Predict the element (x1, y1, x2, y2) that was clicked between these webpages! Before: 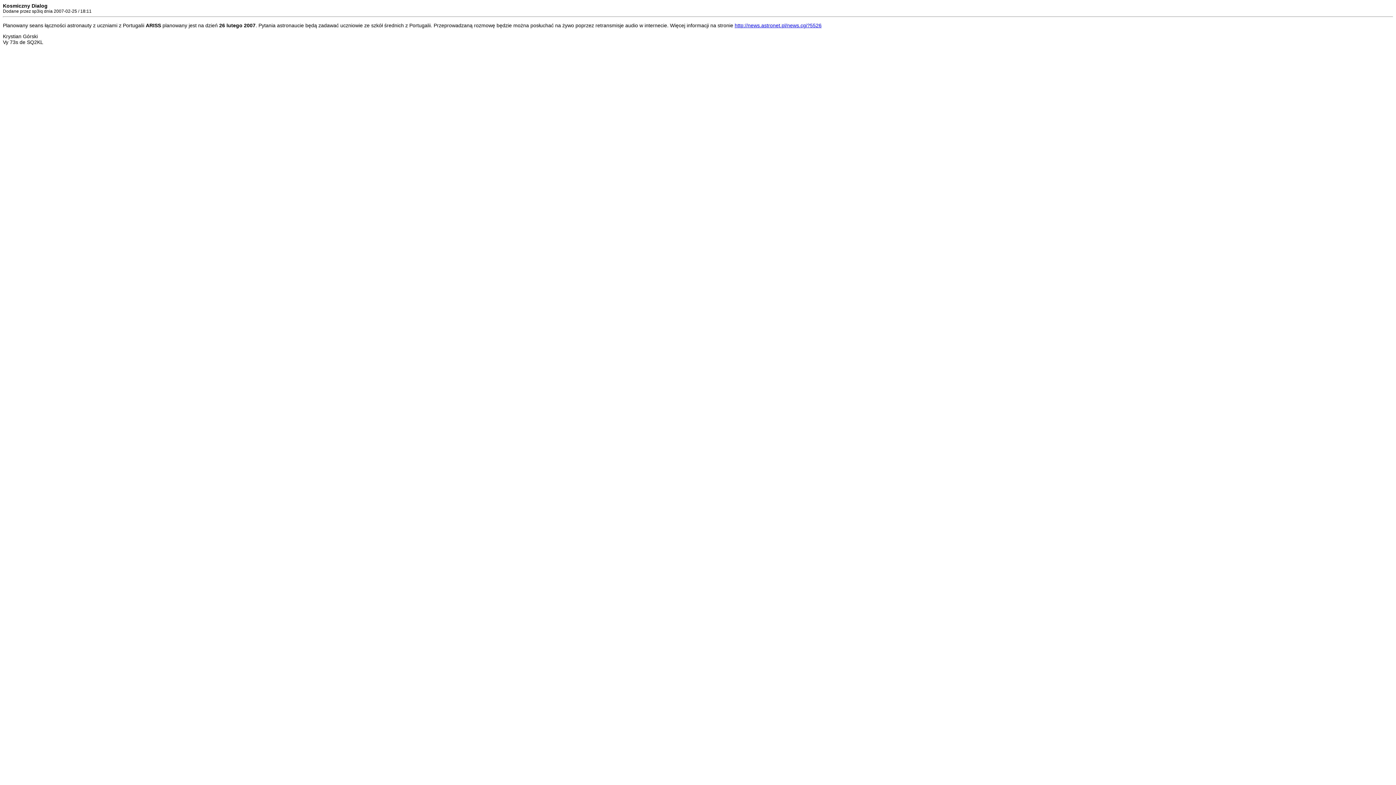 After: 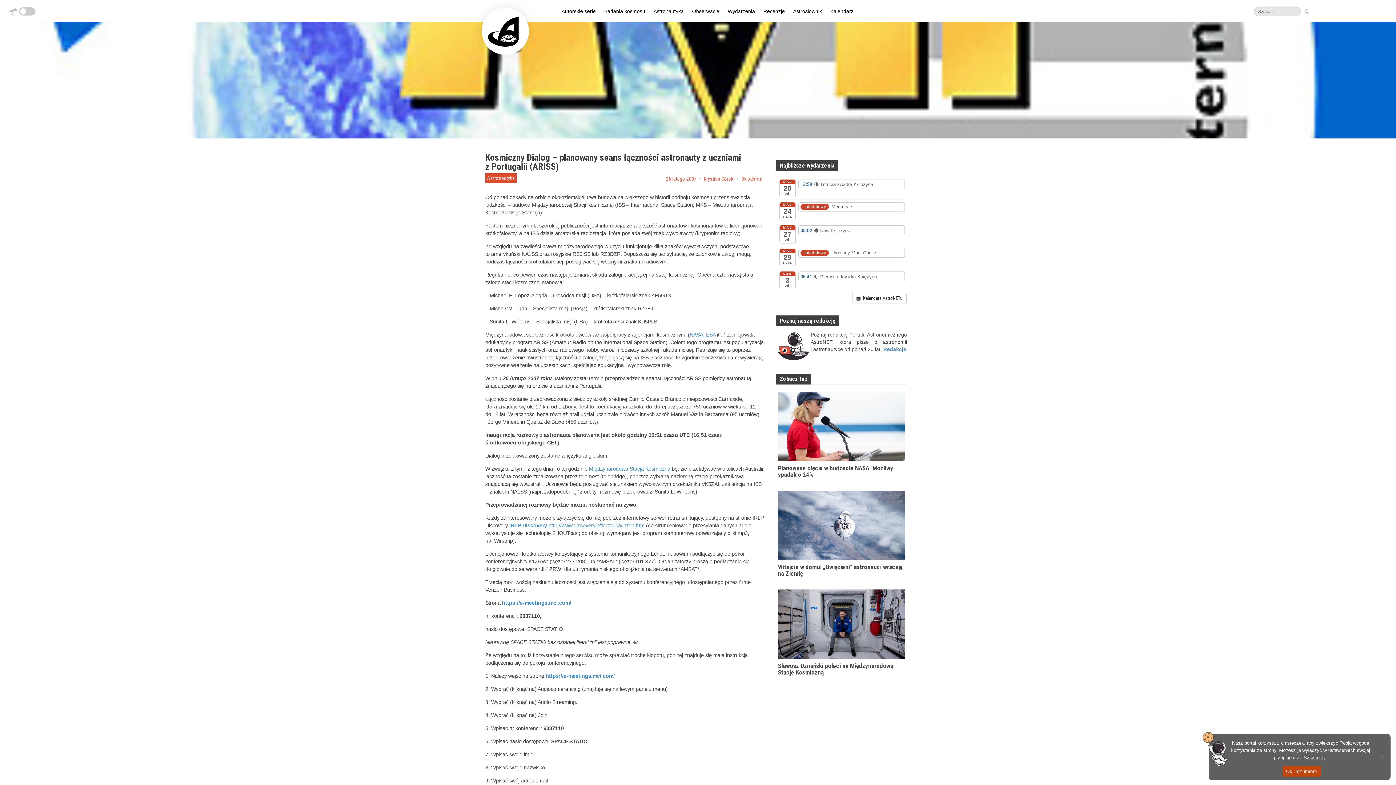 Action: label: http://news.astronet.pl/news.cgi?5526 bbox: (734, 22, 821, 28)